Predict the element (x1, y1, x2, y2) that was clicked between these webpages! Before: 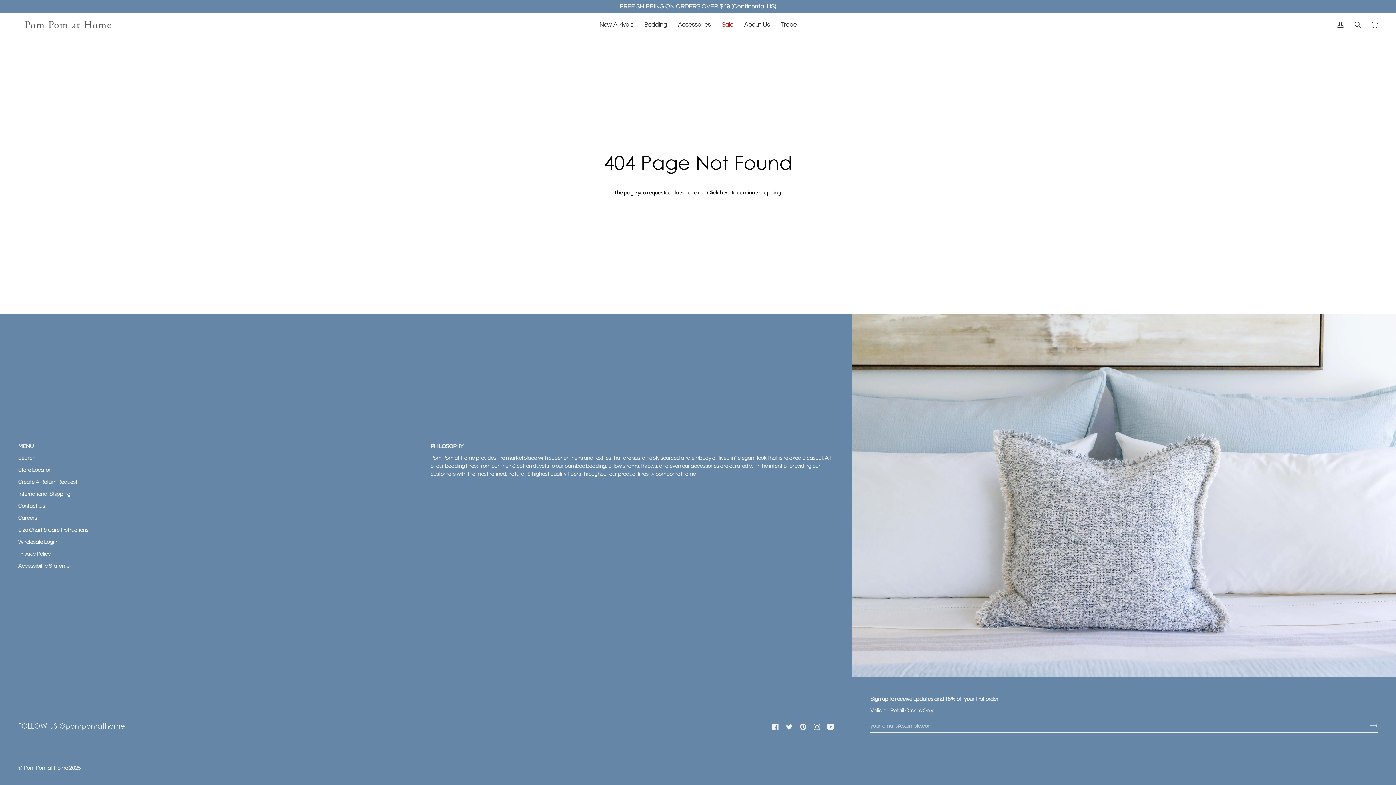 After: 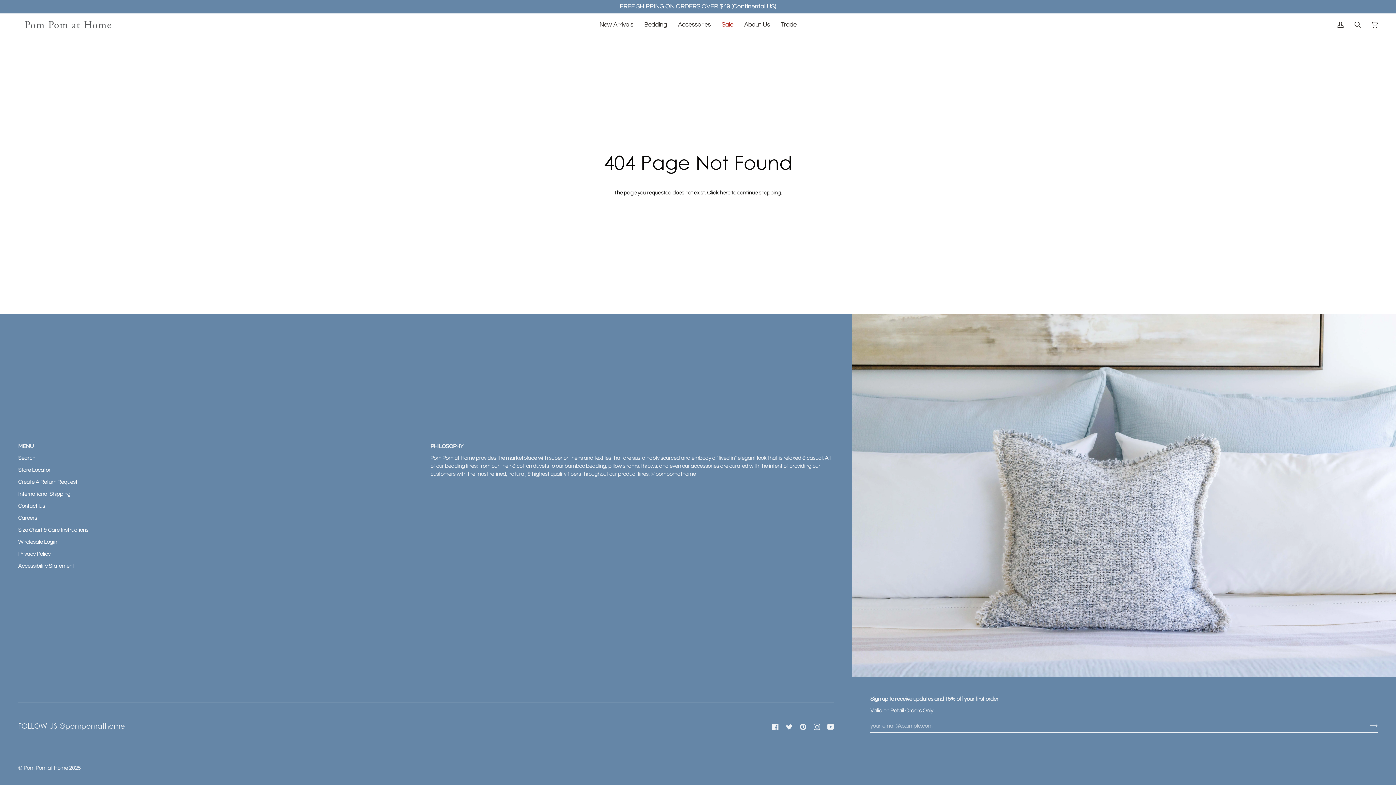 Action: bbox: (18, 442, 421, 454) label: MENU